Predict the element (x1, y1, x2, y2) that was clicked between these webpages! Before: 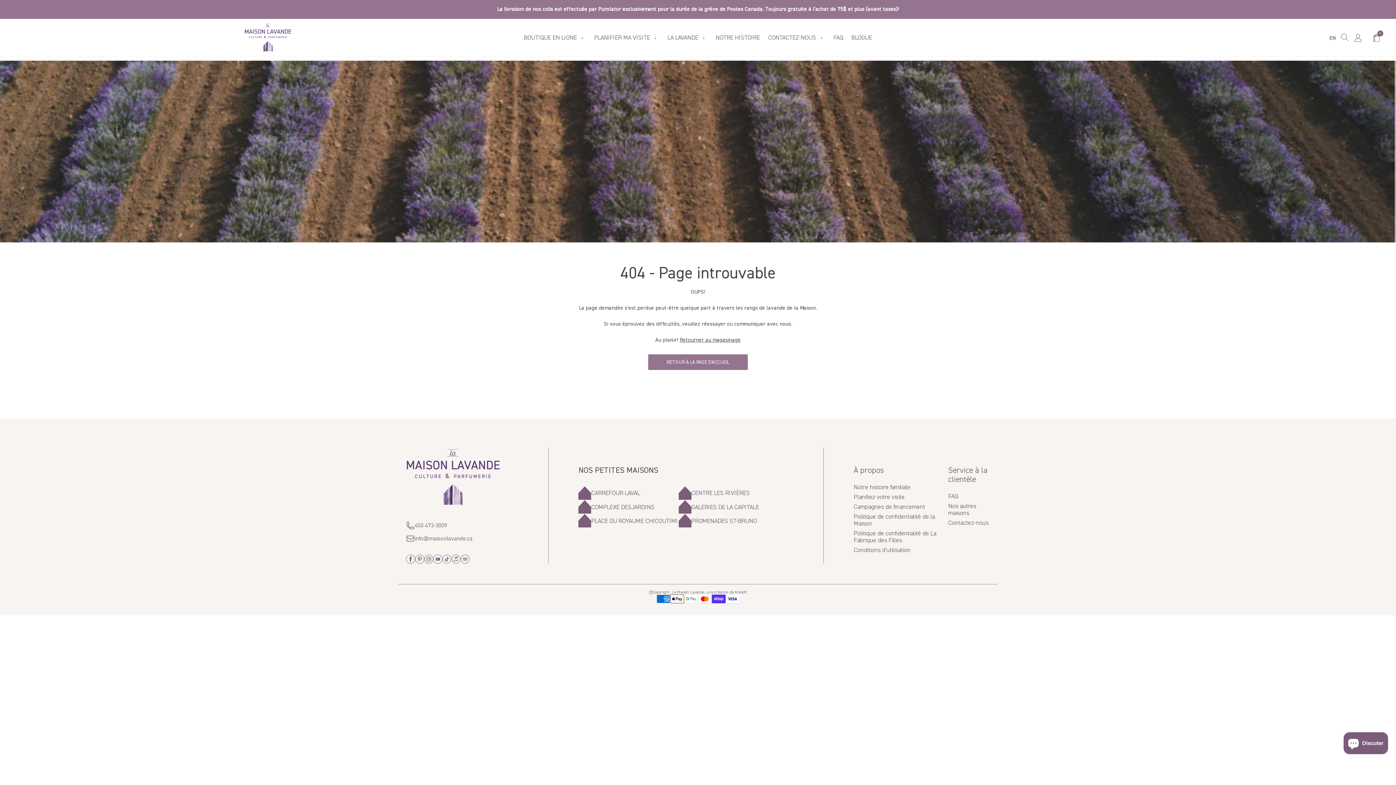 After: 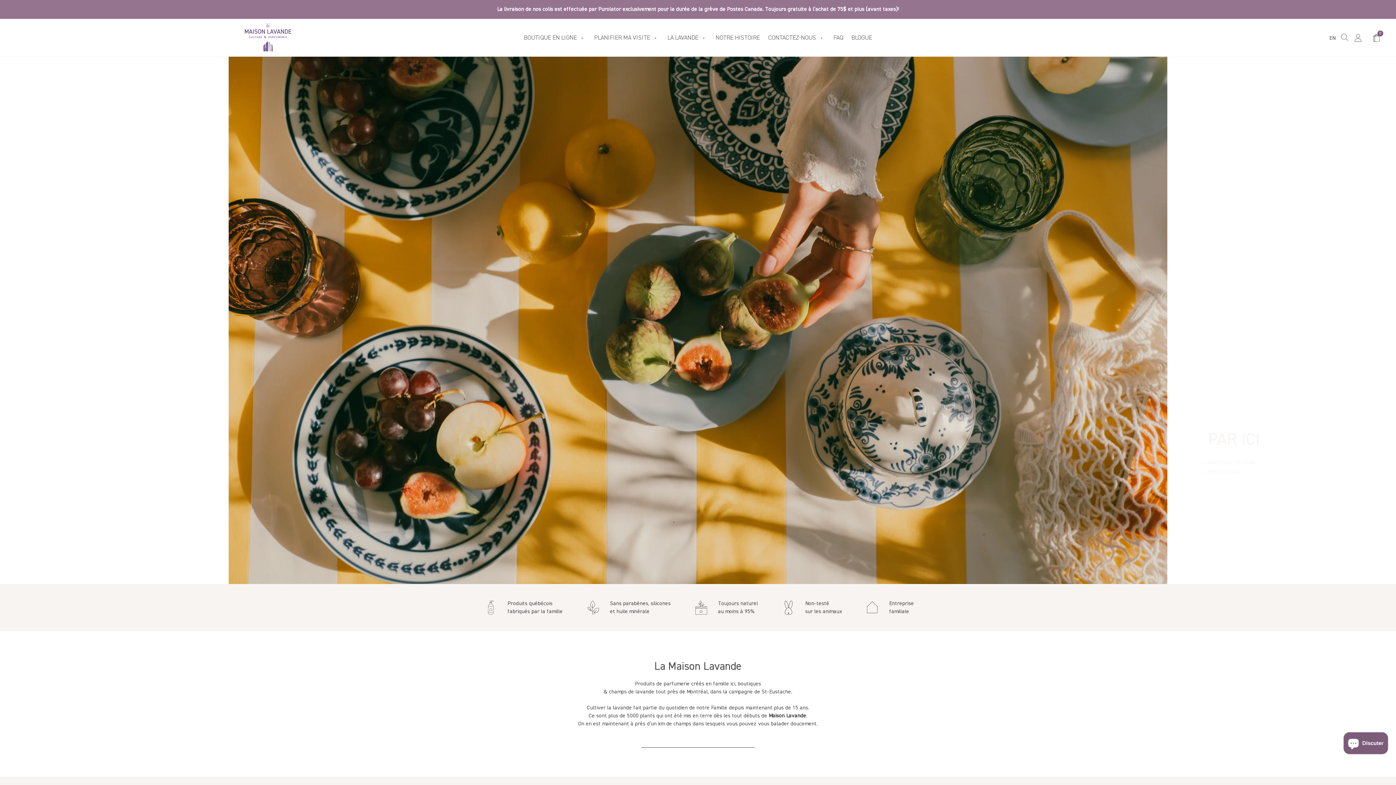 Action: label: Translation missing: fr.accessibility.return_to_homepage bbox: (398, 447, 518, 506)